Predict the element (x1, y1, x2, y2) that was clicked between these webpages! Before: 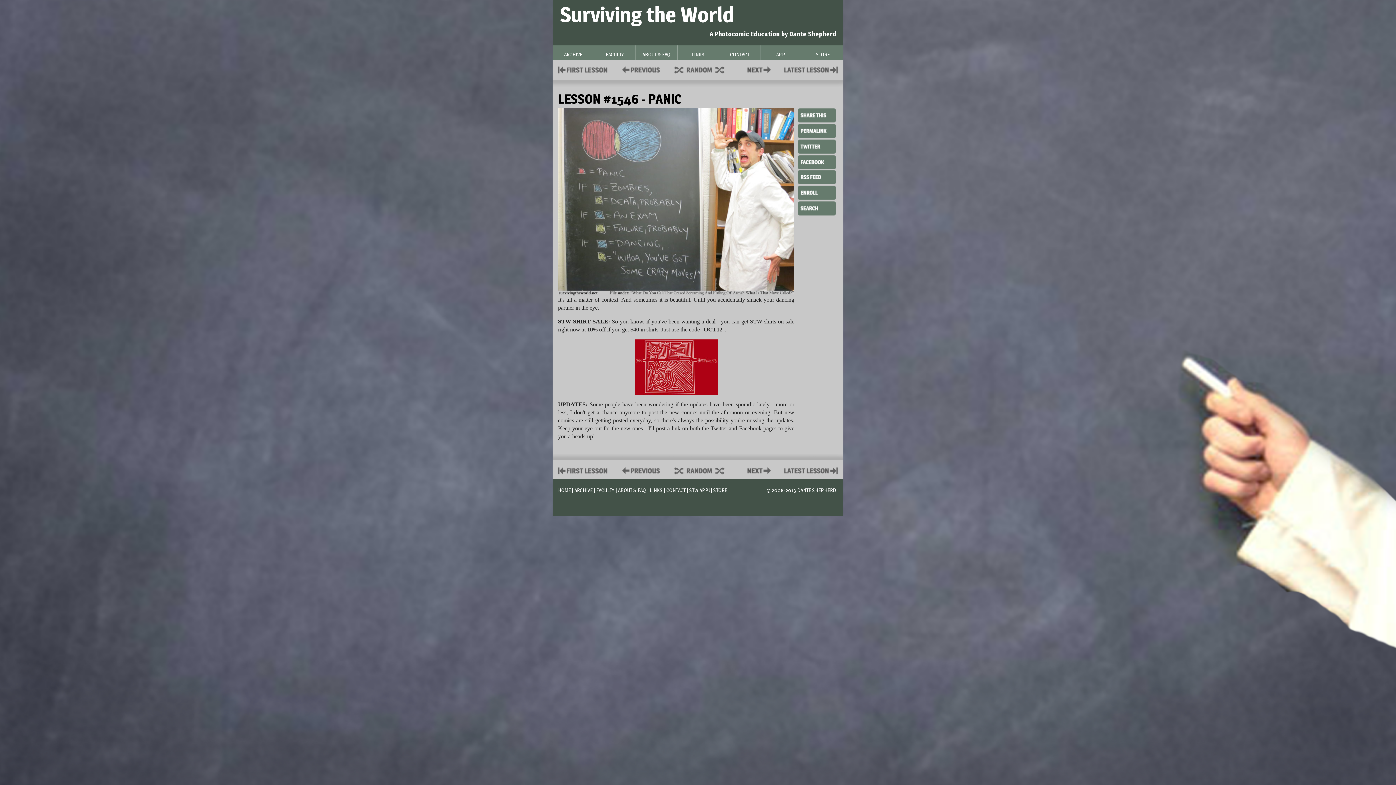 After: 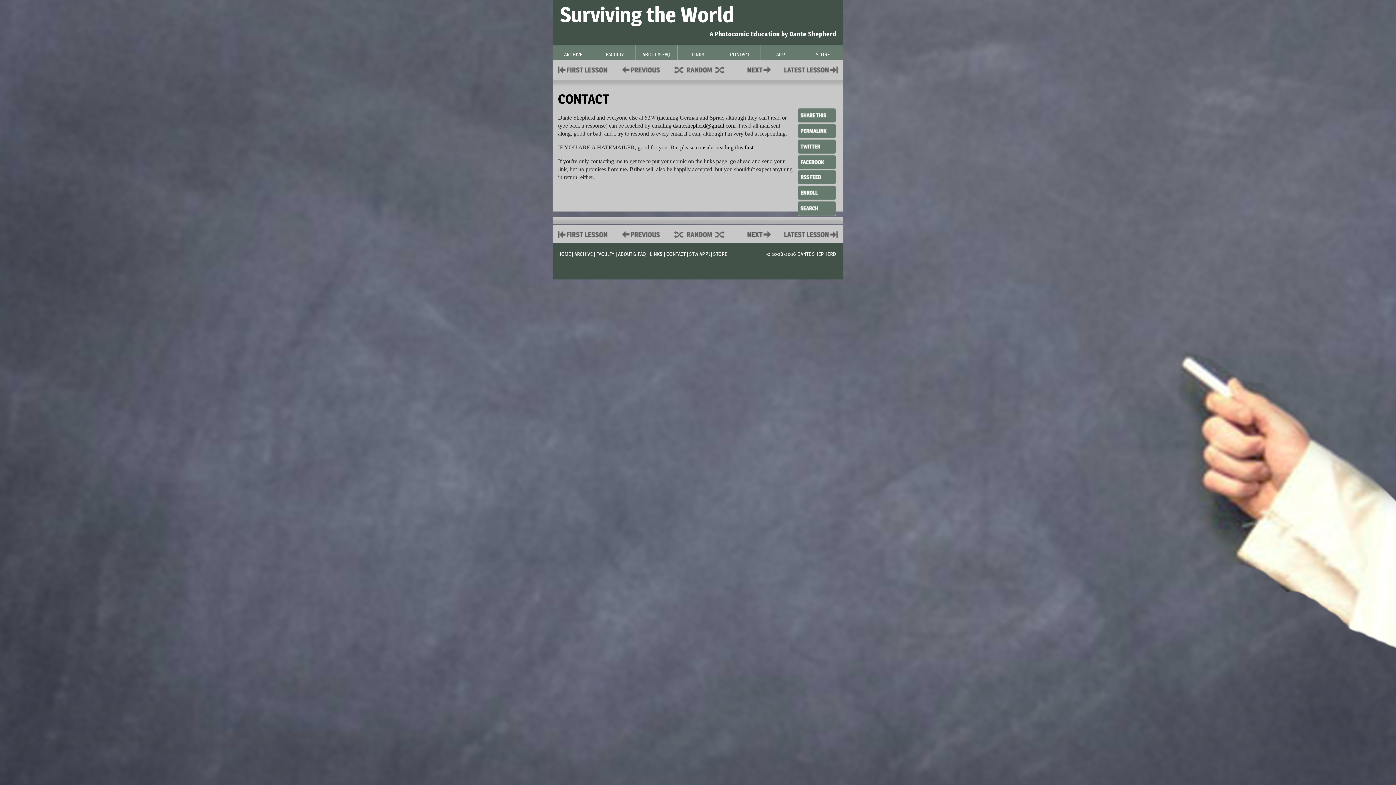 Action: bbox: (666, 487, 685, 493) label: CONTACT